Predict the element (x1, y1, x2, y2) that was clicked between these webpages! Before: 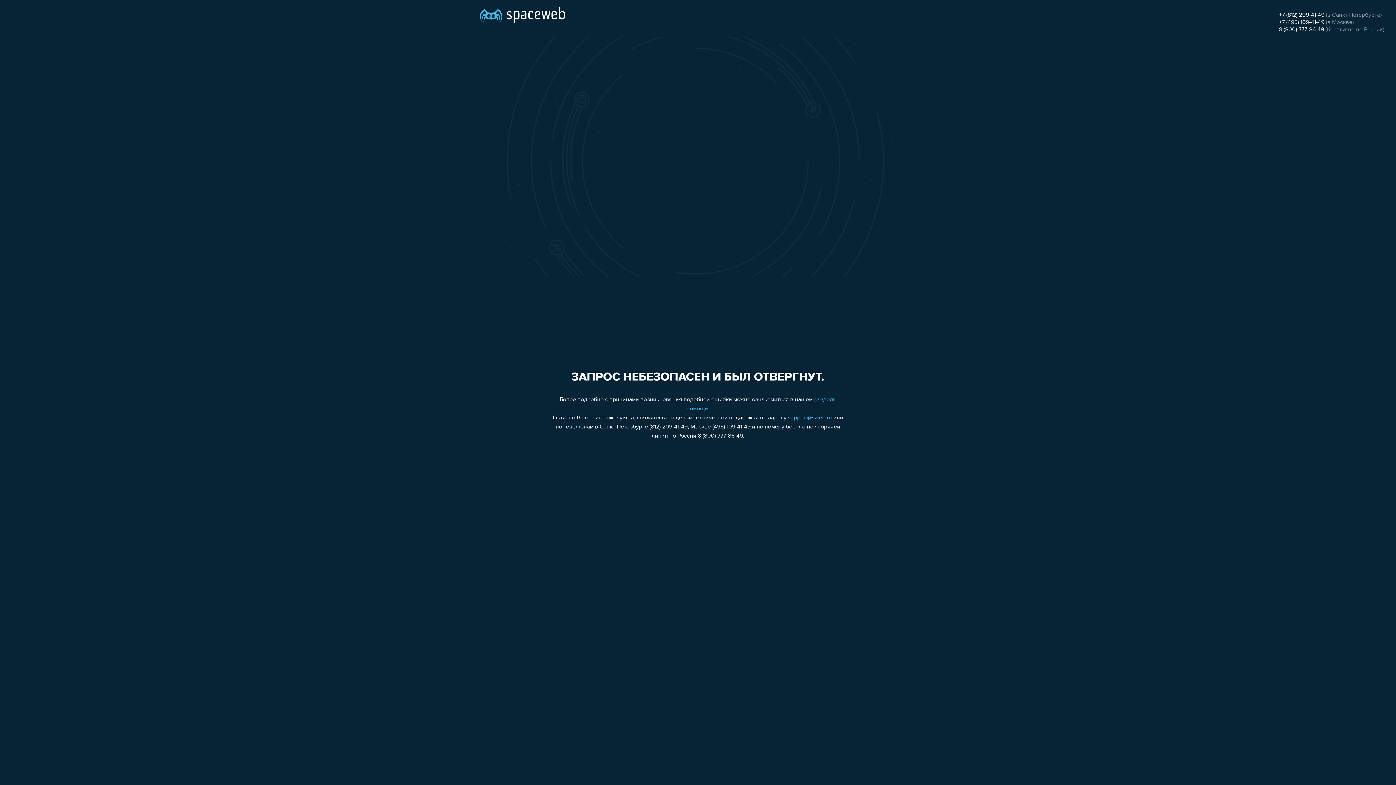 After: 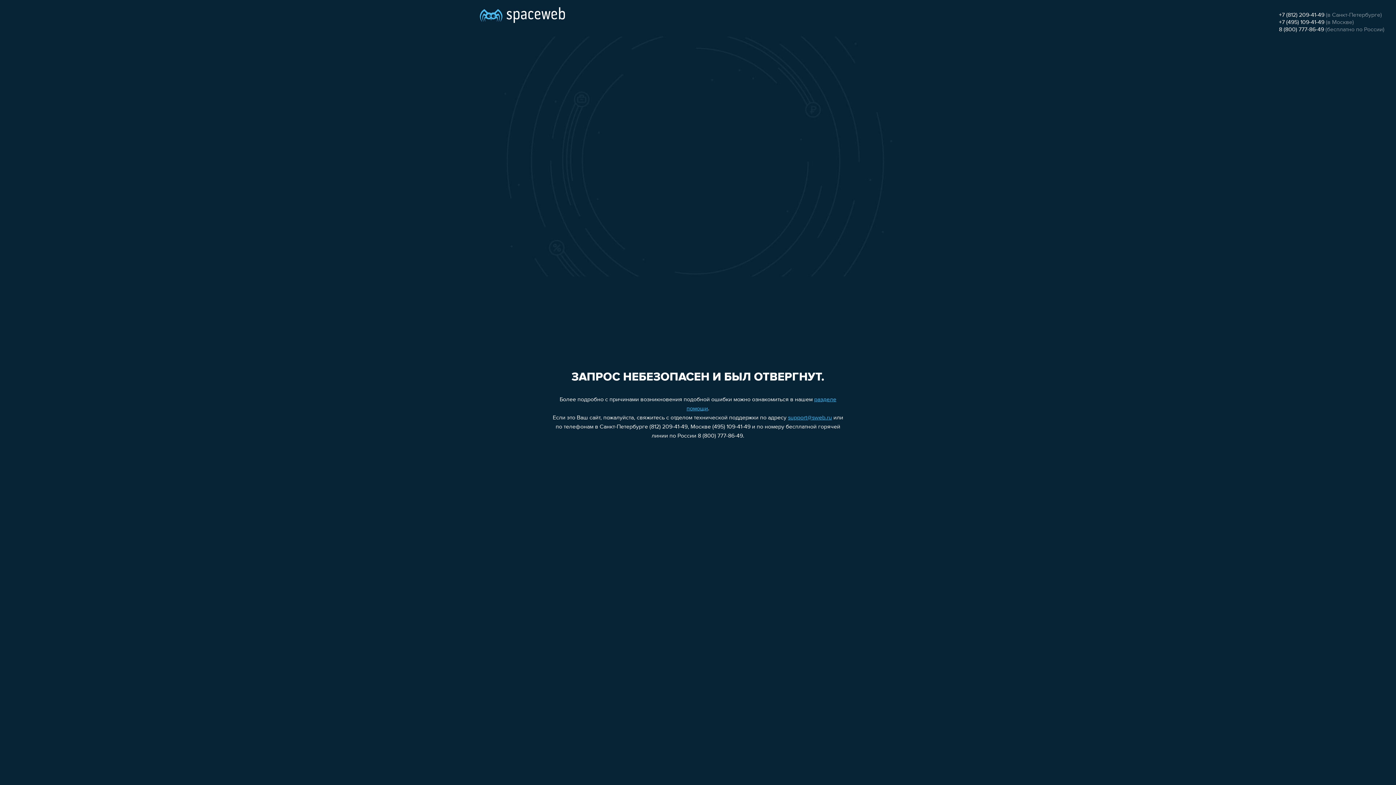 Action: bbox: (788, 415, 832, 421) label: support@sweb.ru